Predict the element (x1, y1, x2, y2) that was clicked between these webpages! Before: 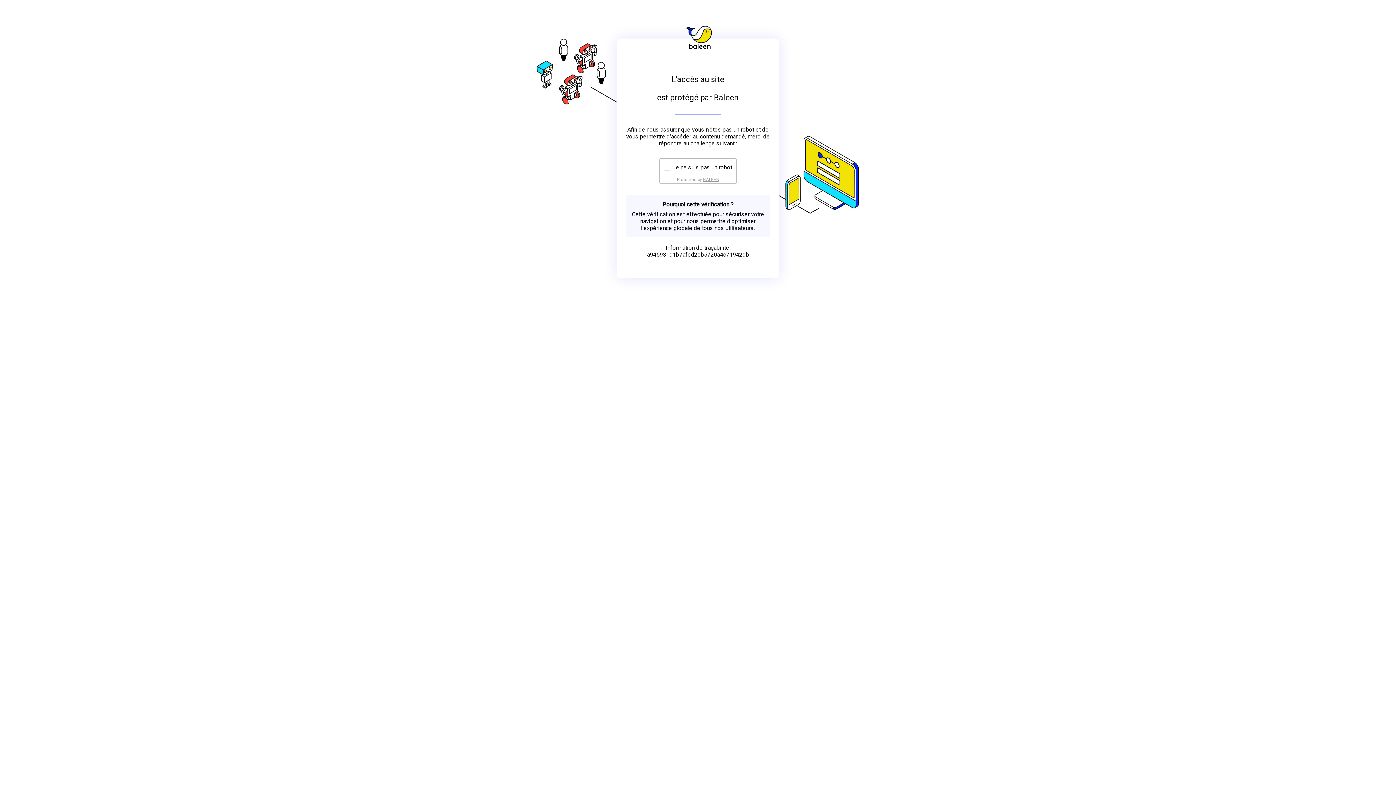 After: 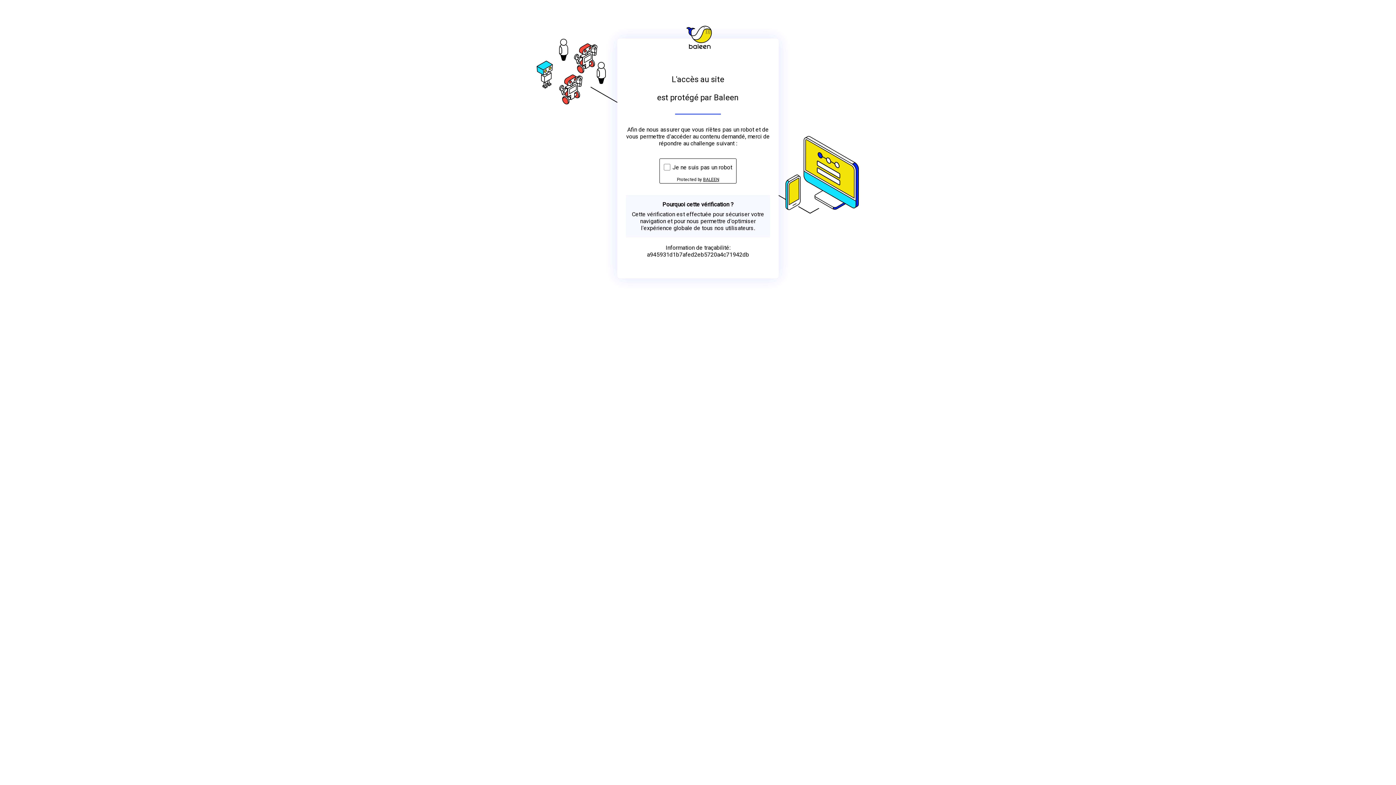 Action: label: BALEEN bbox: (703, 176, 719, 182)